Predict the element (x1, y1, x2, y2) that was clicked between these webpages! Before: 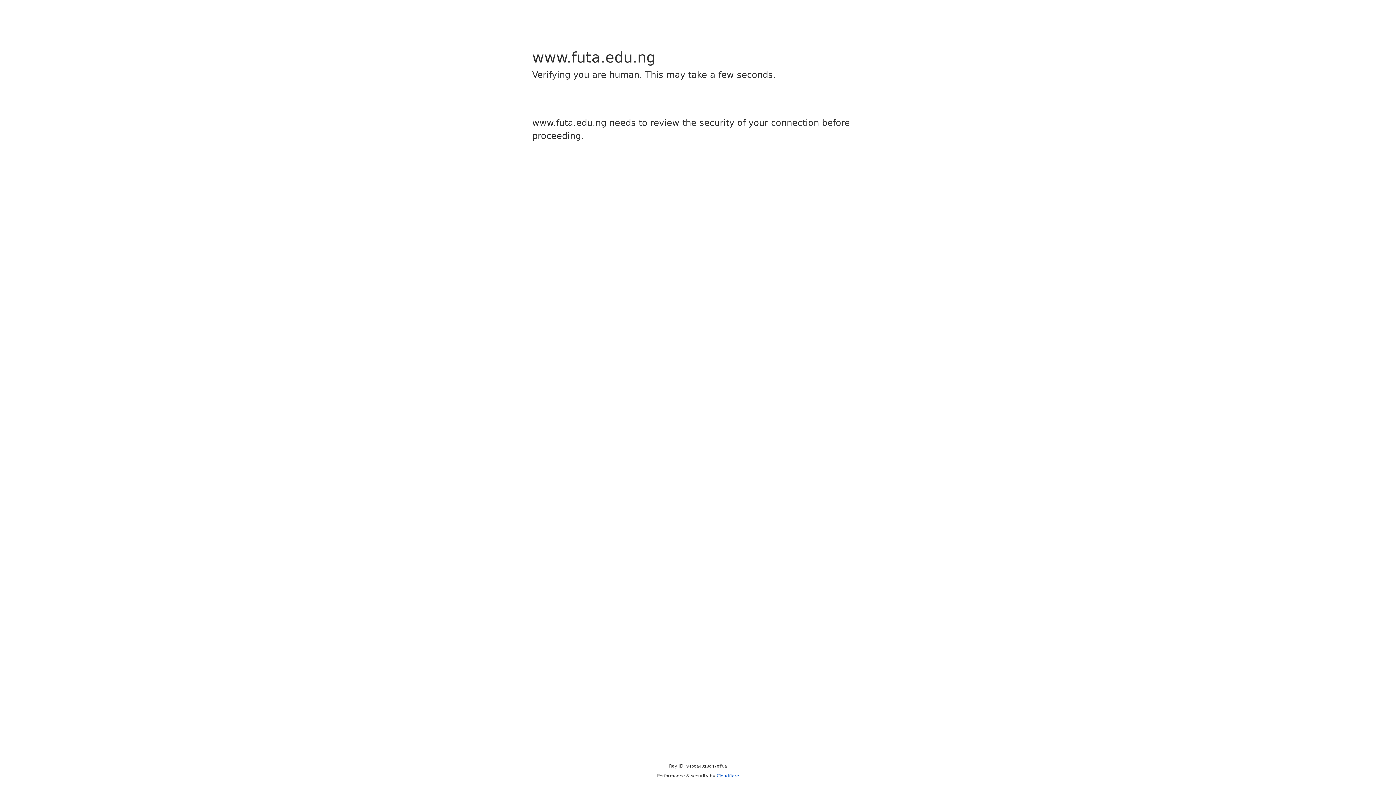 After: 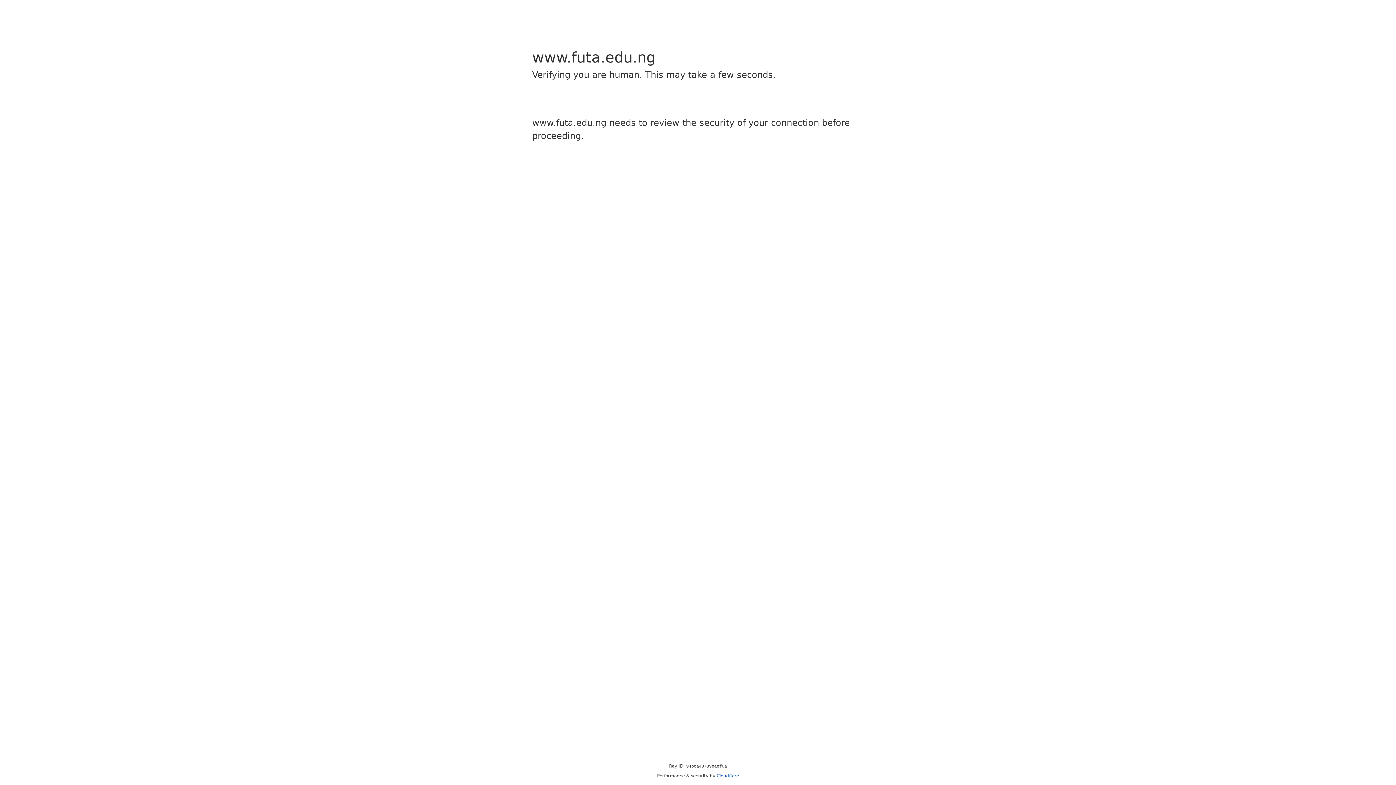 Action: bbox: (716, 773, 739, 778) label: Cloudflare